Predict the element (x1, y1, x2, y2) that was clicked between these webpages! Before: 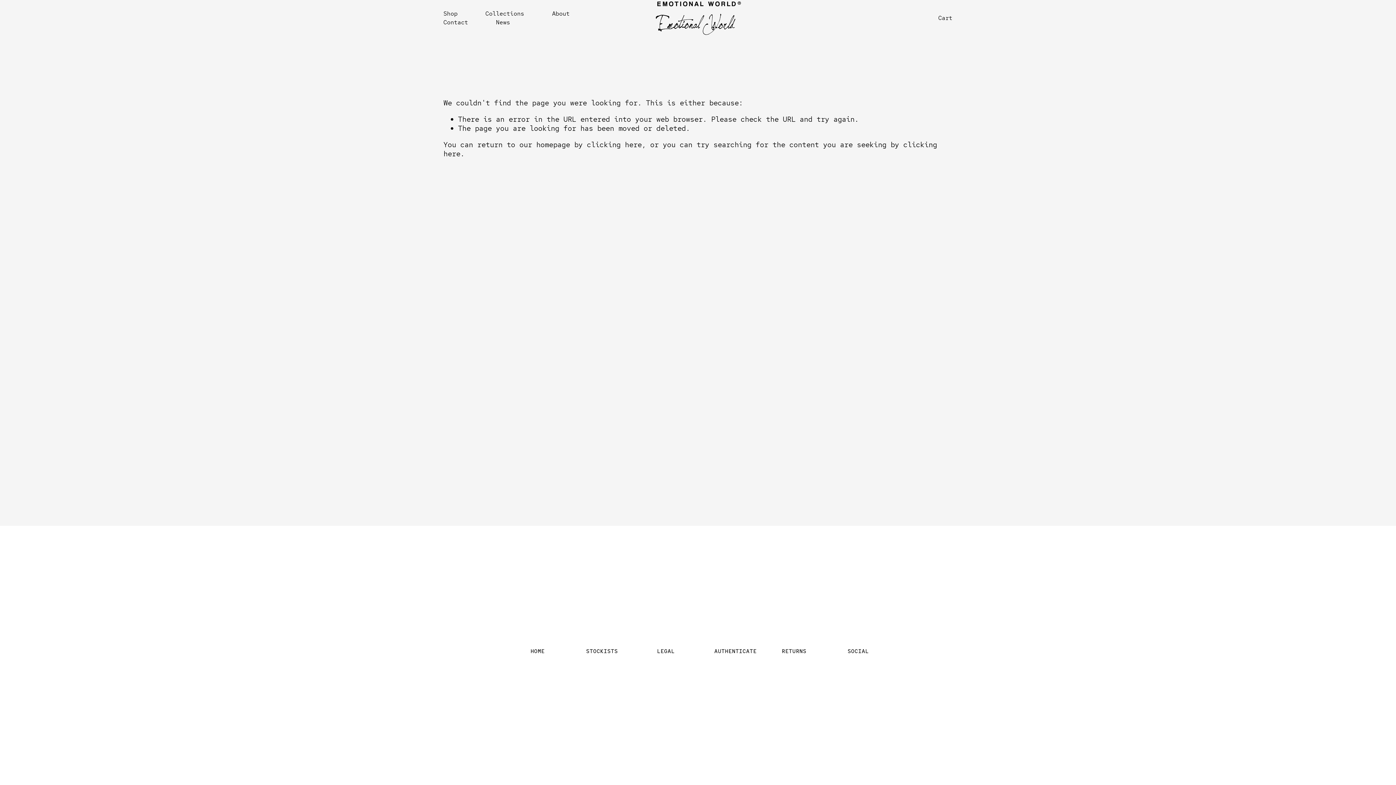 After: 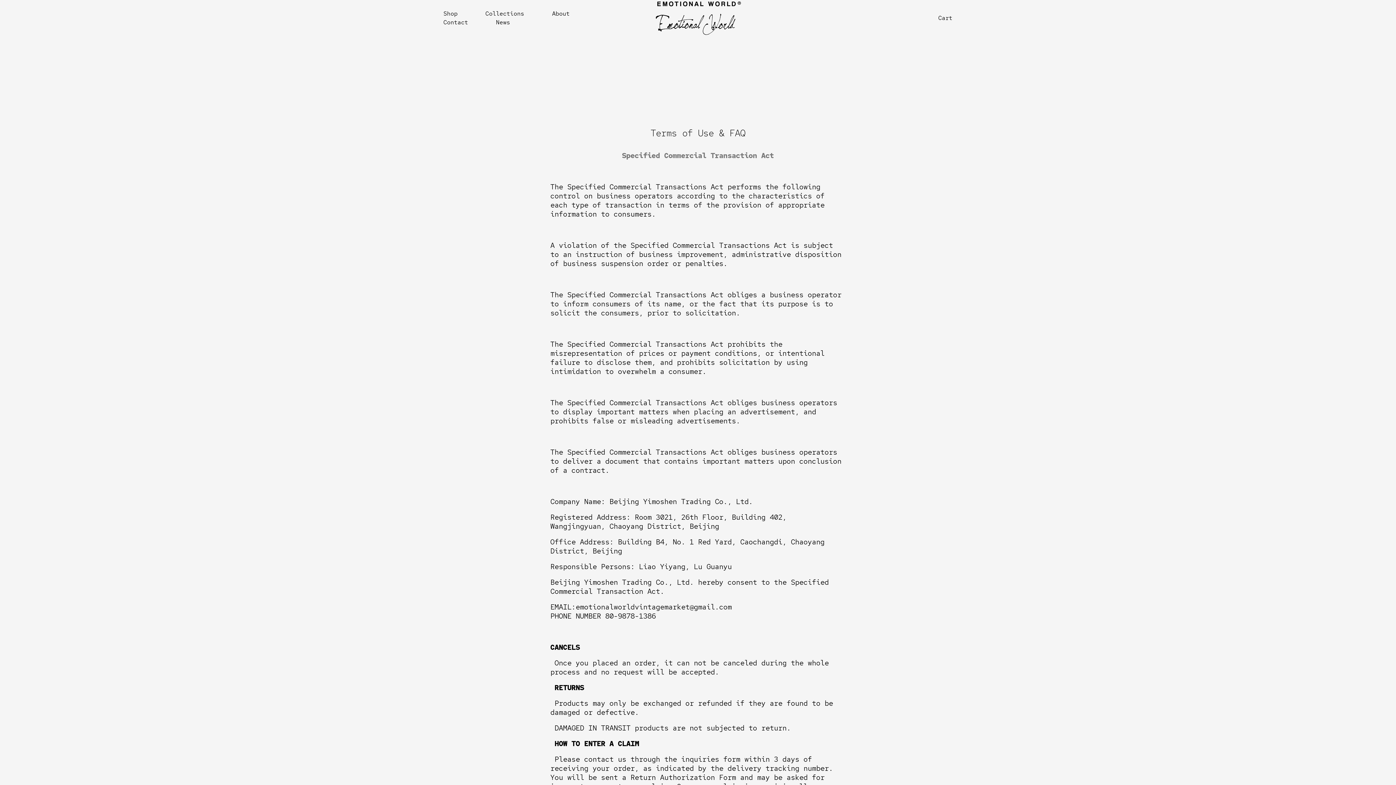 Action: bbox: (636, 646, 696, 657) label: LEGAL